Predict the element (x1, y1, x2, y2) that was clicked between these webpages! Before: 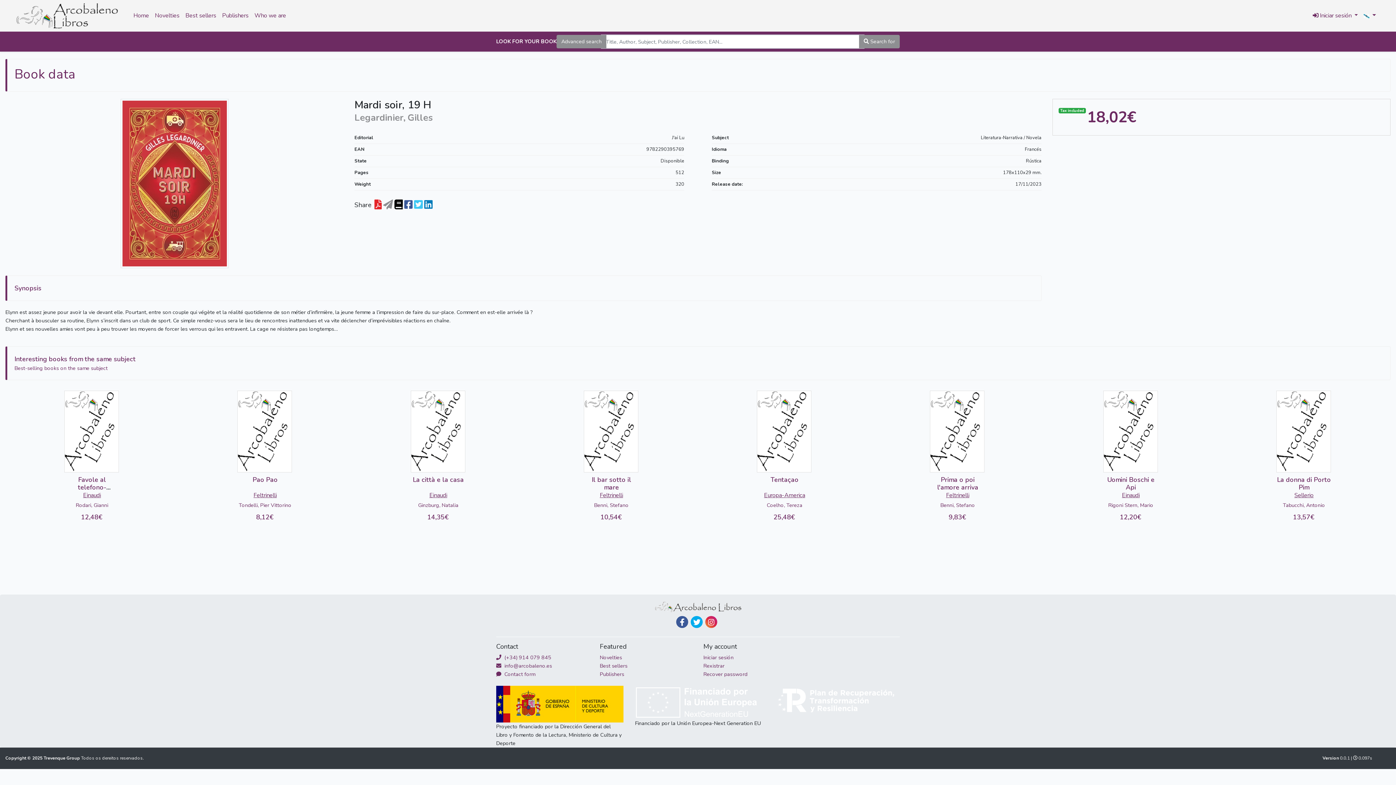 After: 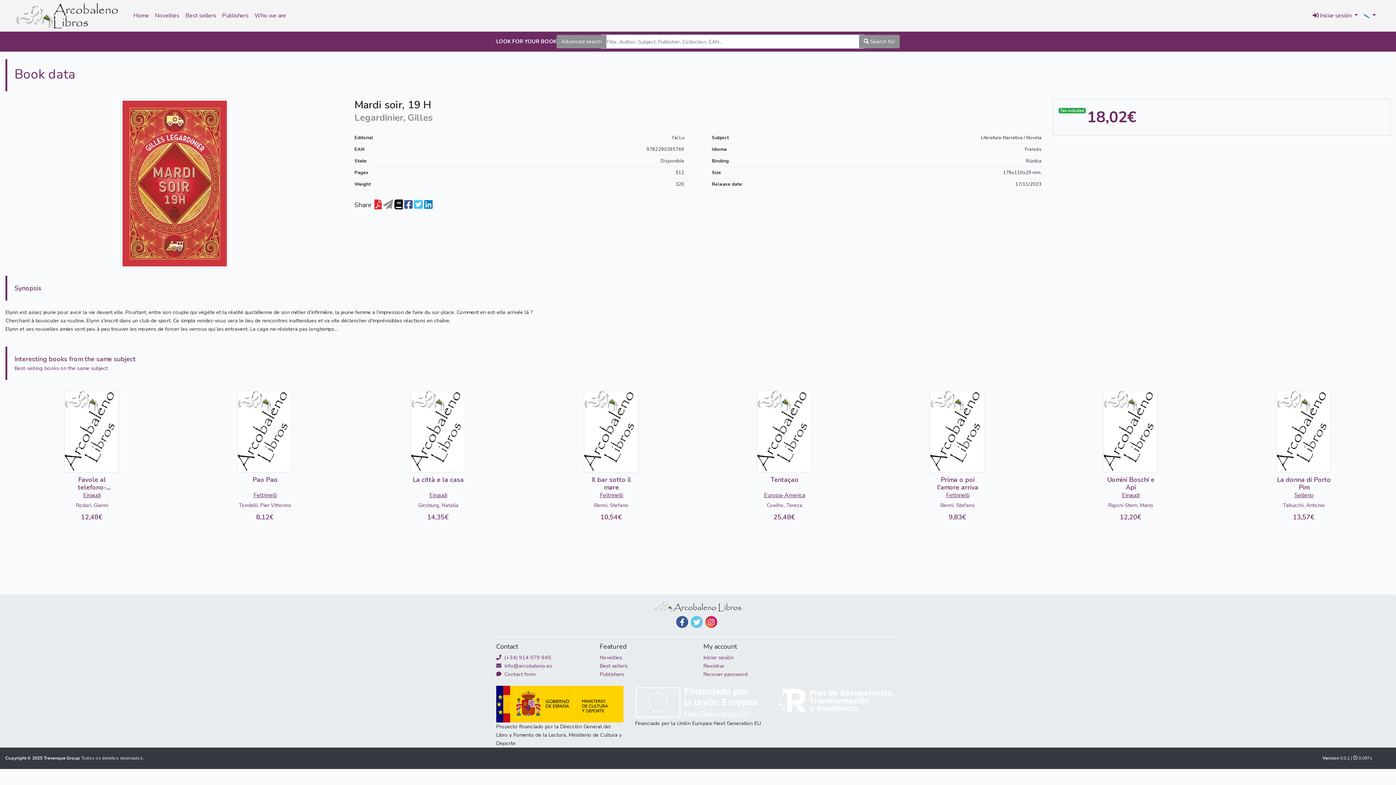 Action: bbox: (690, 616, 702, 628)